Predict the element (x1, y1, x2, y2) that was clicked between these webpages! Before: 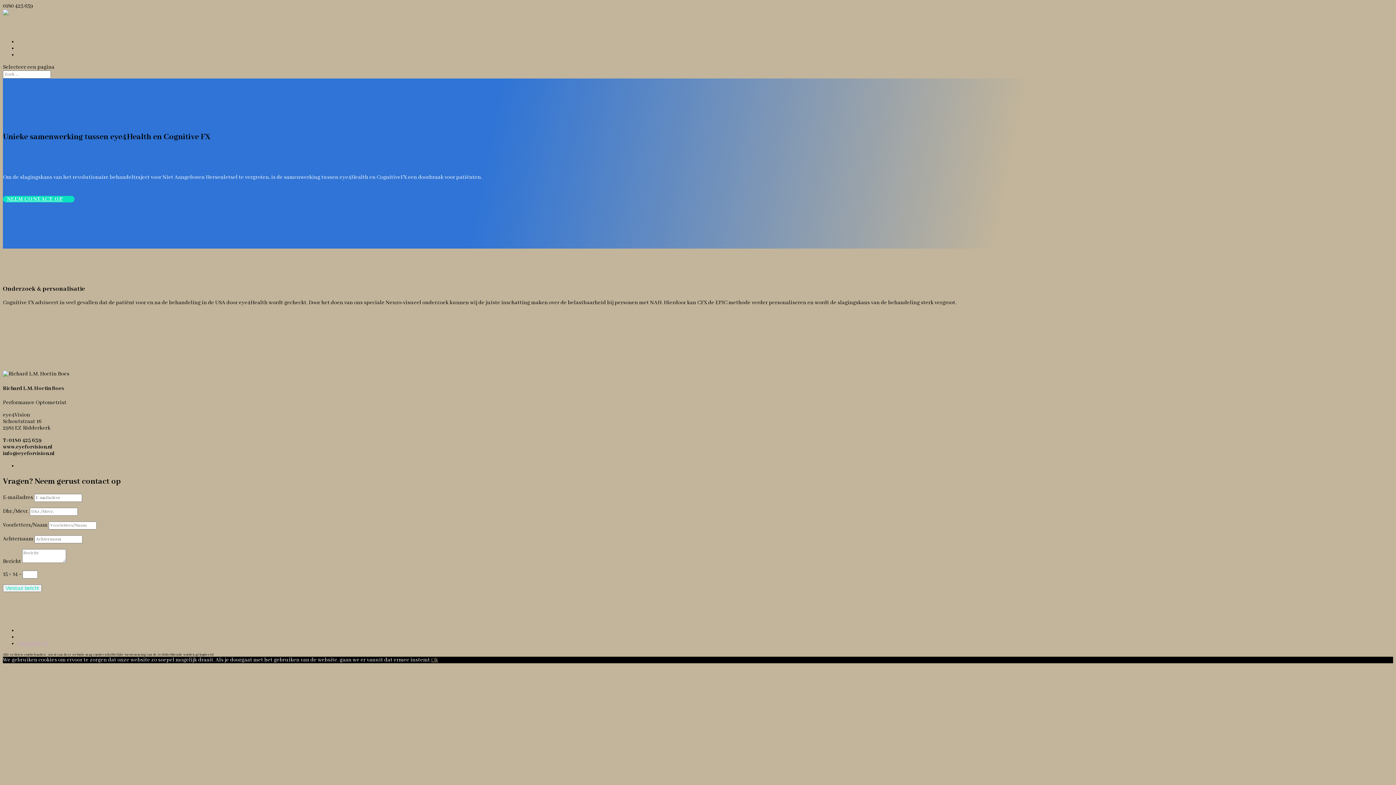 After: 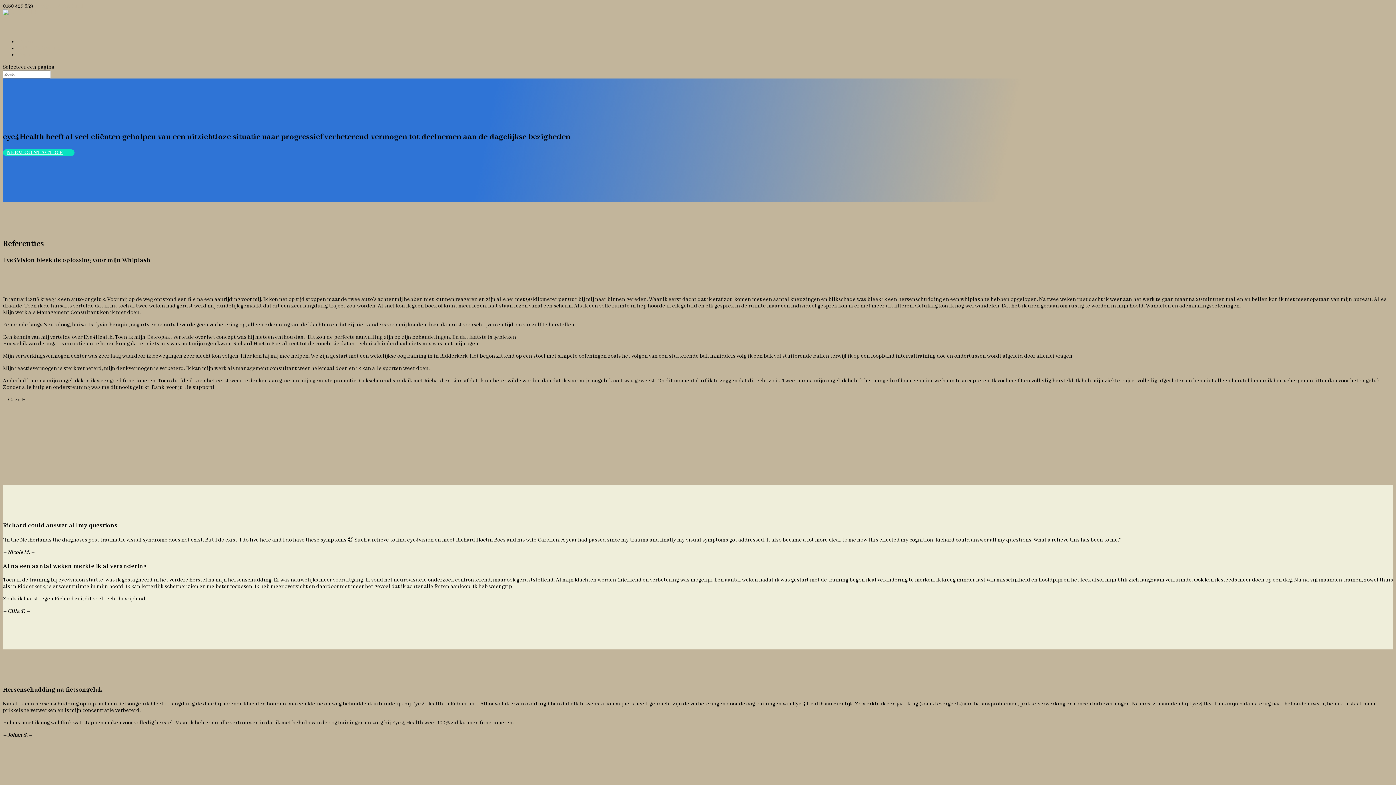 Action: bbox: (17, 634, 62, 640) label: Cliënt Referenties